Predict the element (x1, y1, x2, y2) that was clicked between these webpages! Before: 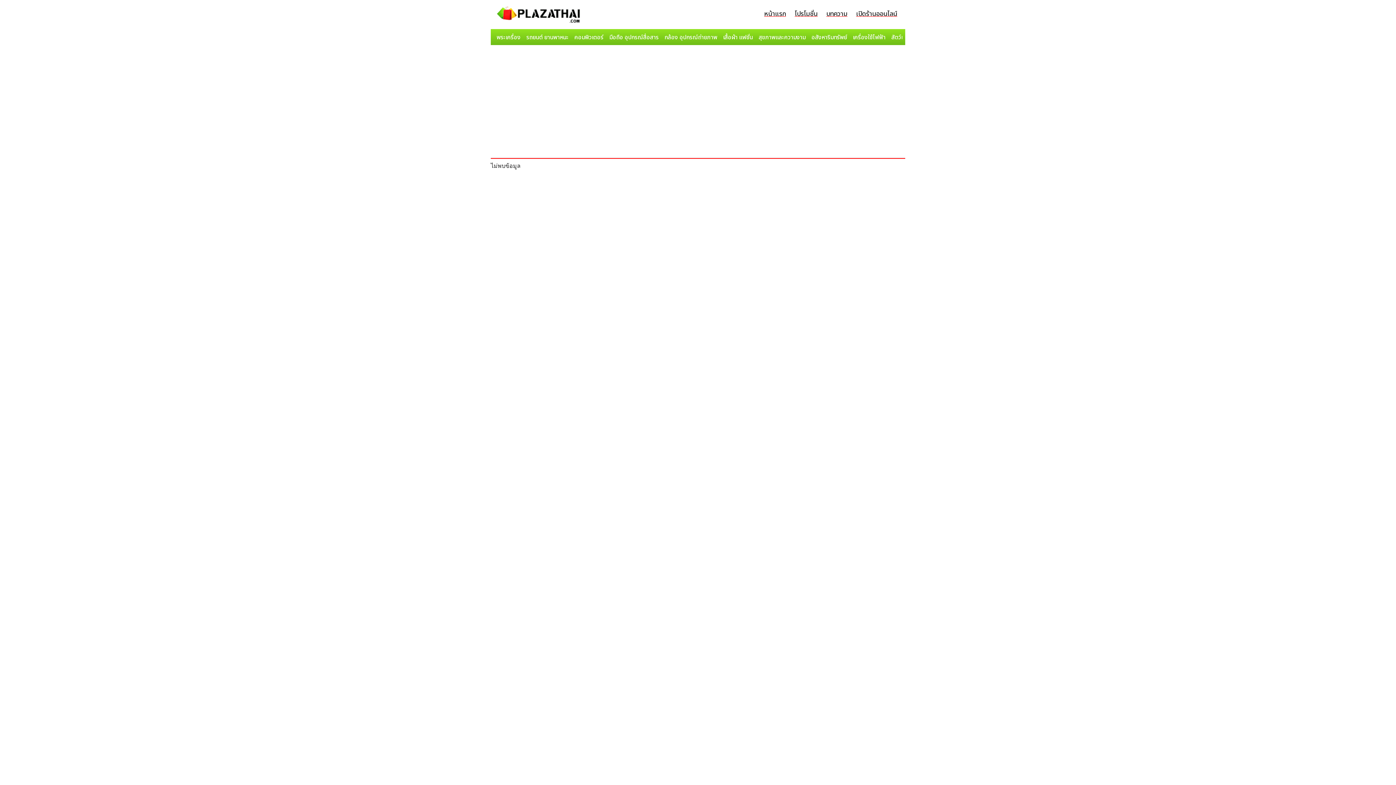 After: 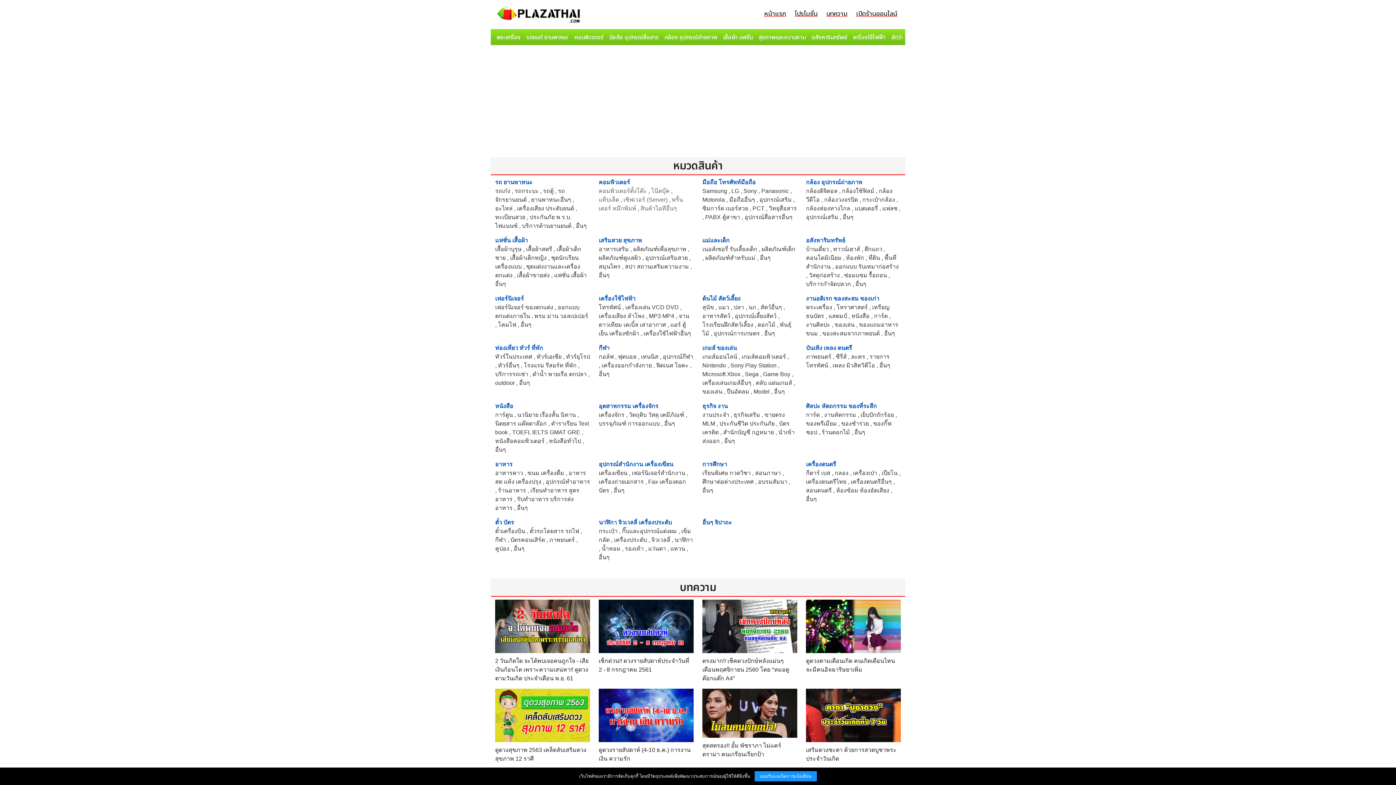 Action: bbox: (495, 10, 582, 17)